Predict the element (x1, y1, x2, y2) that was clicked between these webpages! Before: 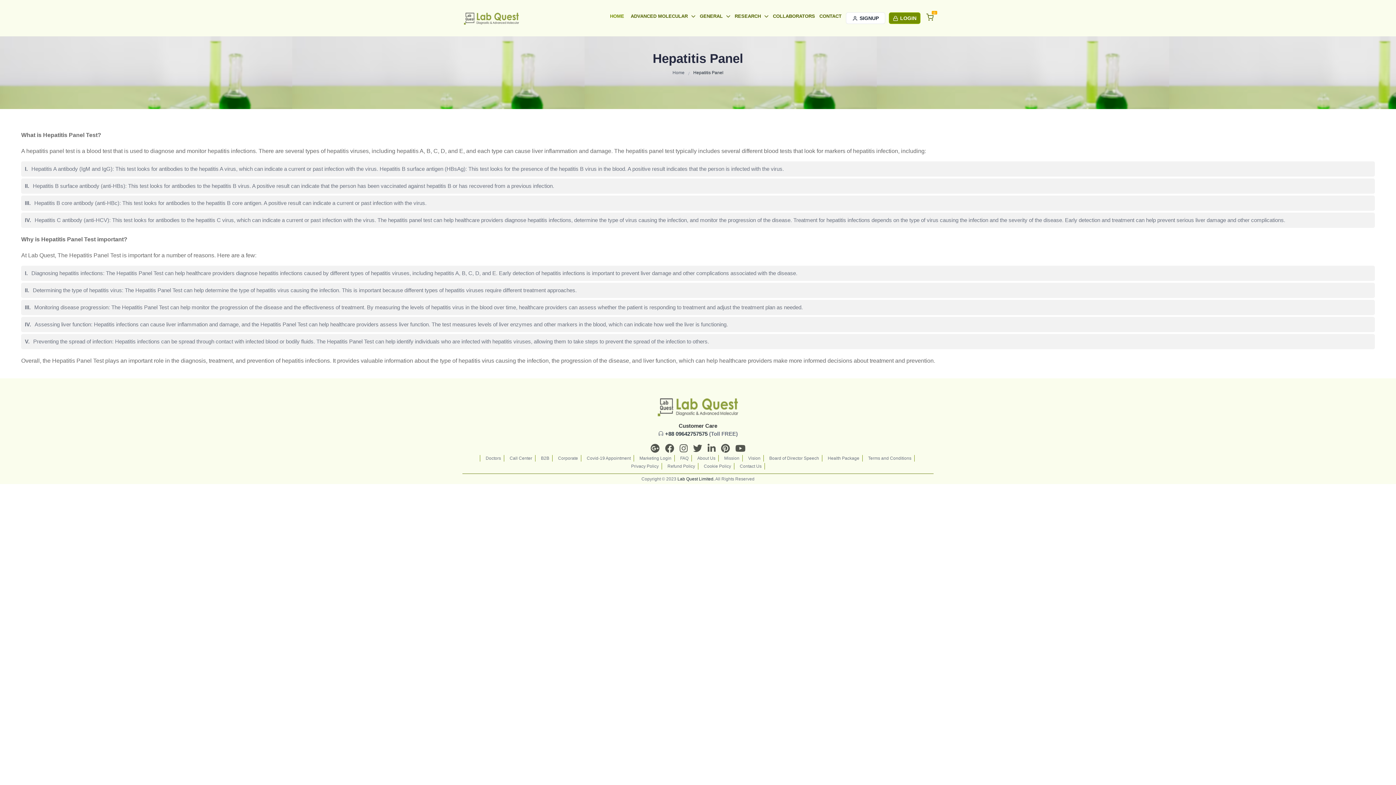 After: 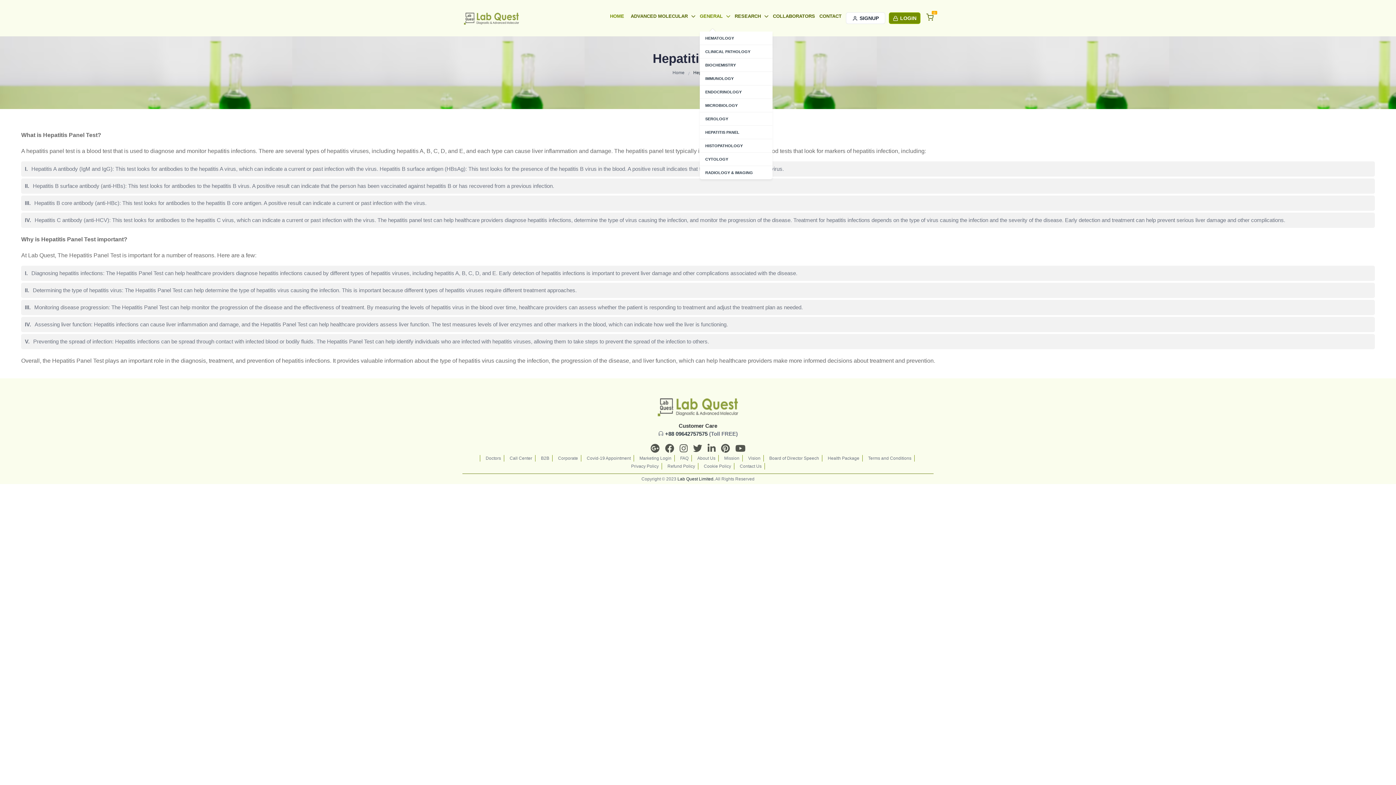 Action: label: GENERAL  bbox: (700, 4, 730, 28)